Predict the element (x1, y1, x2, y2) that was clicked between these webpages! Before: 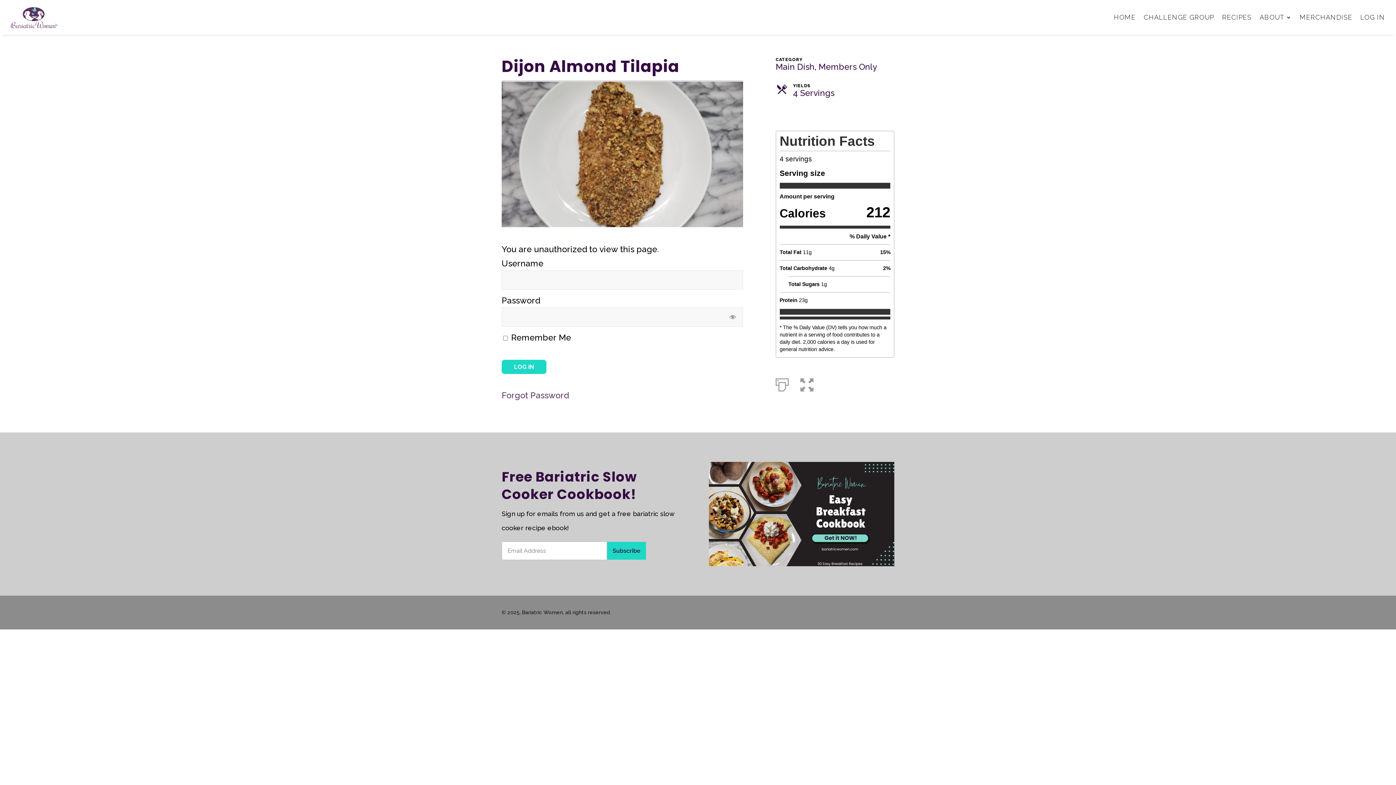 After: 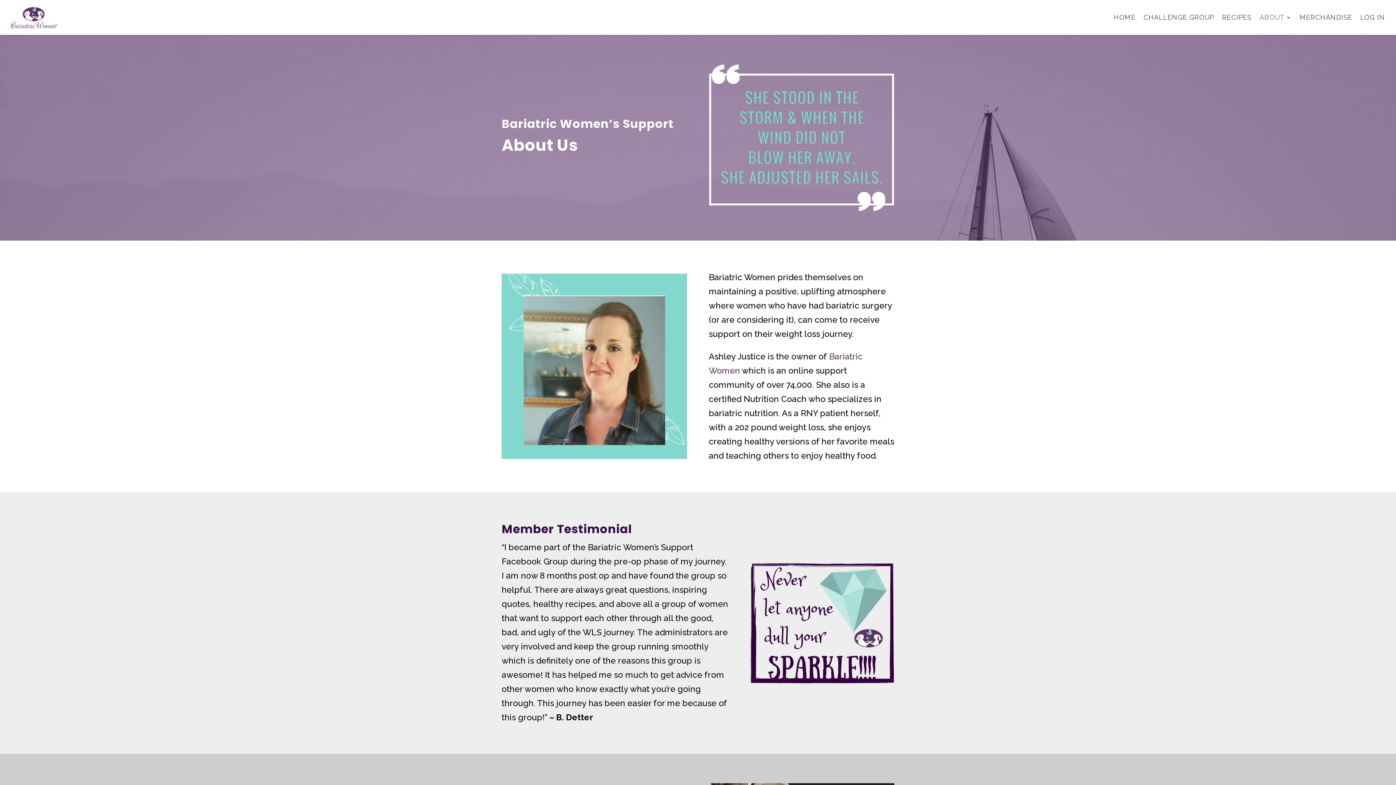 Action: bbox: (1260, 3, 1292, 31) label: ABOUT